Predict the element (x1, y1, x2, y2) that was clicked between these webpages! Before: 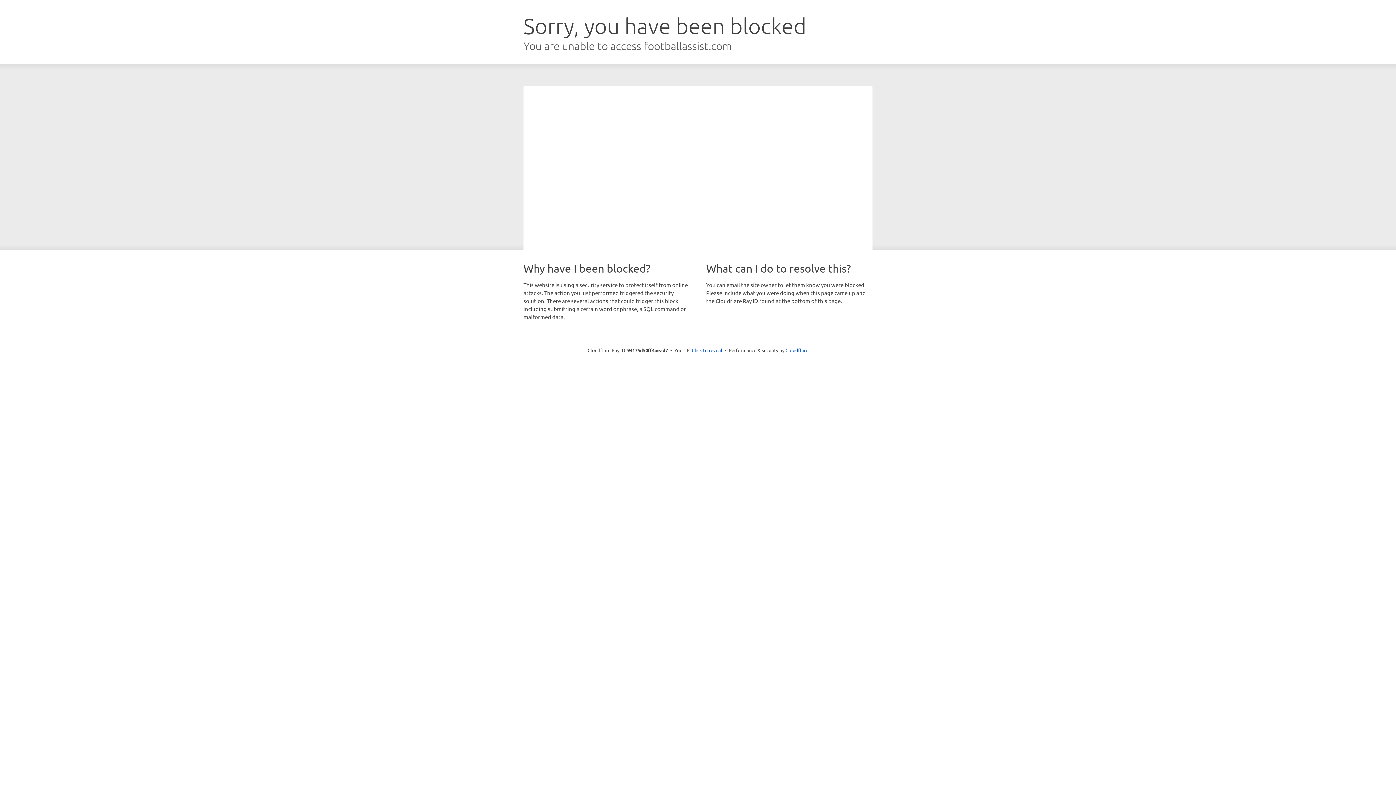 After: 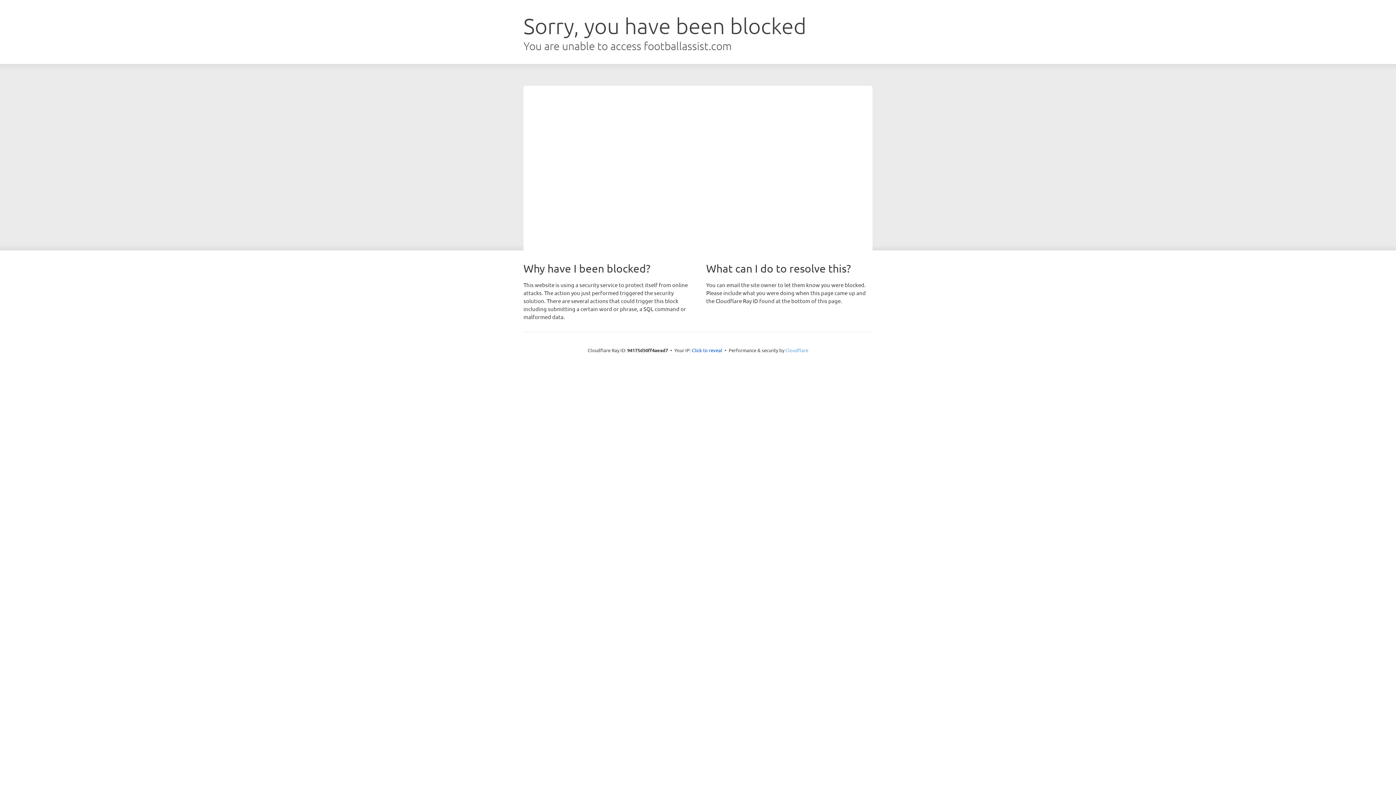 Action: bbox: (785, 347, 808, 353) label: Cloudflare